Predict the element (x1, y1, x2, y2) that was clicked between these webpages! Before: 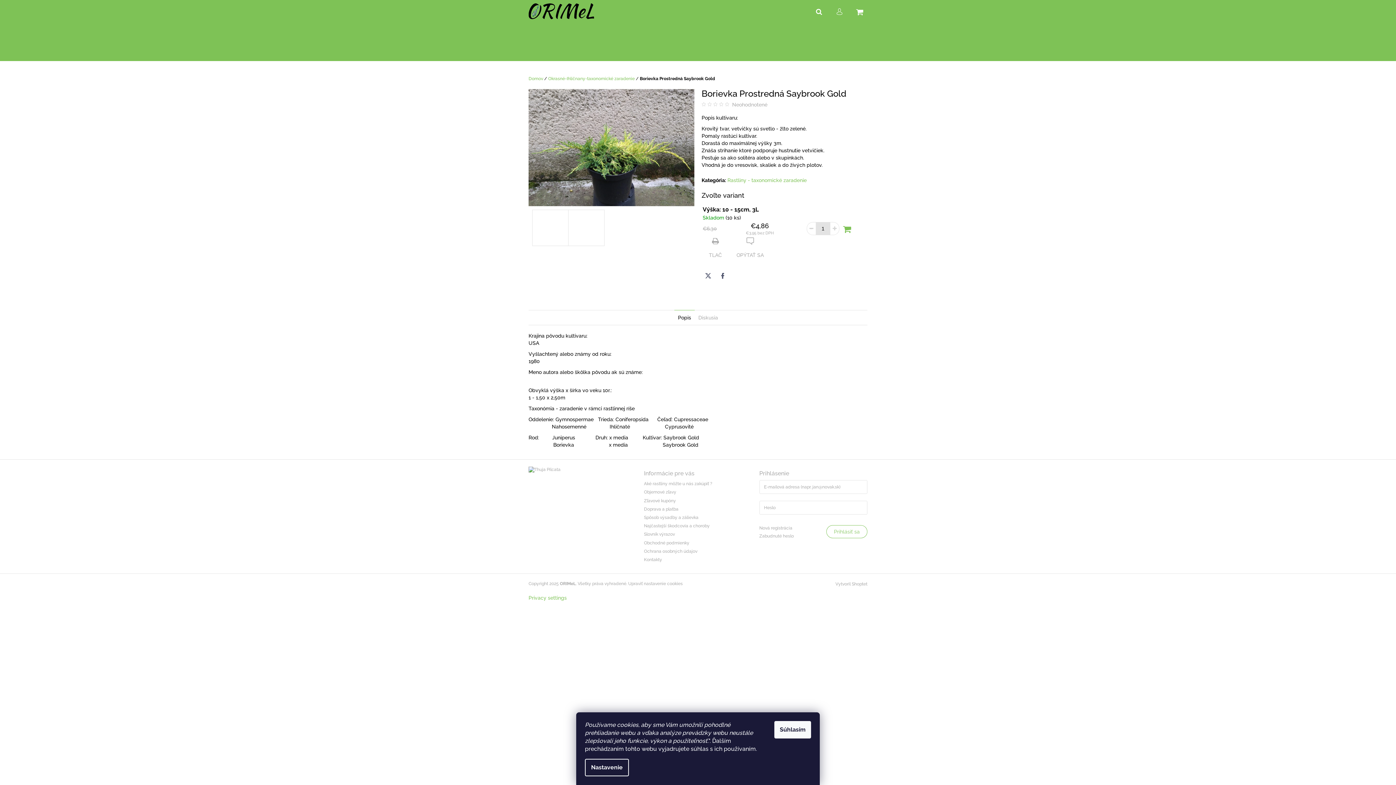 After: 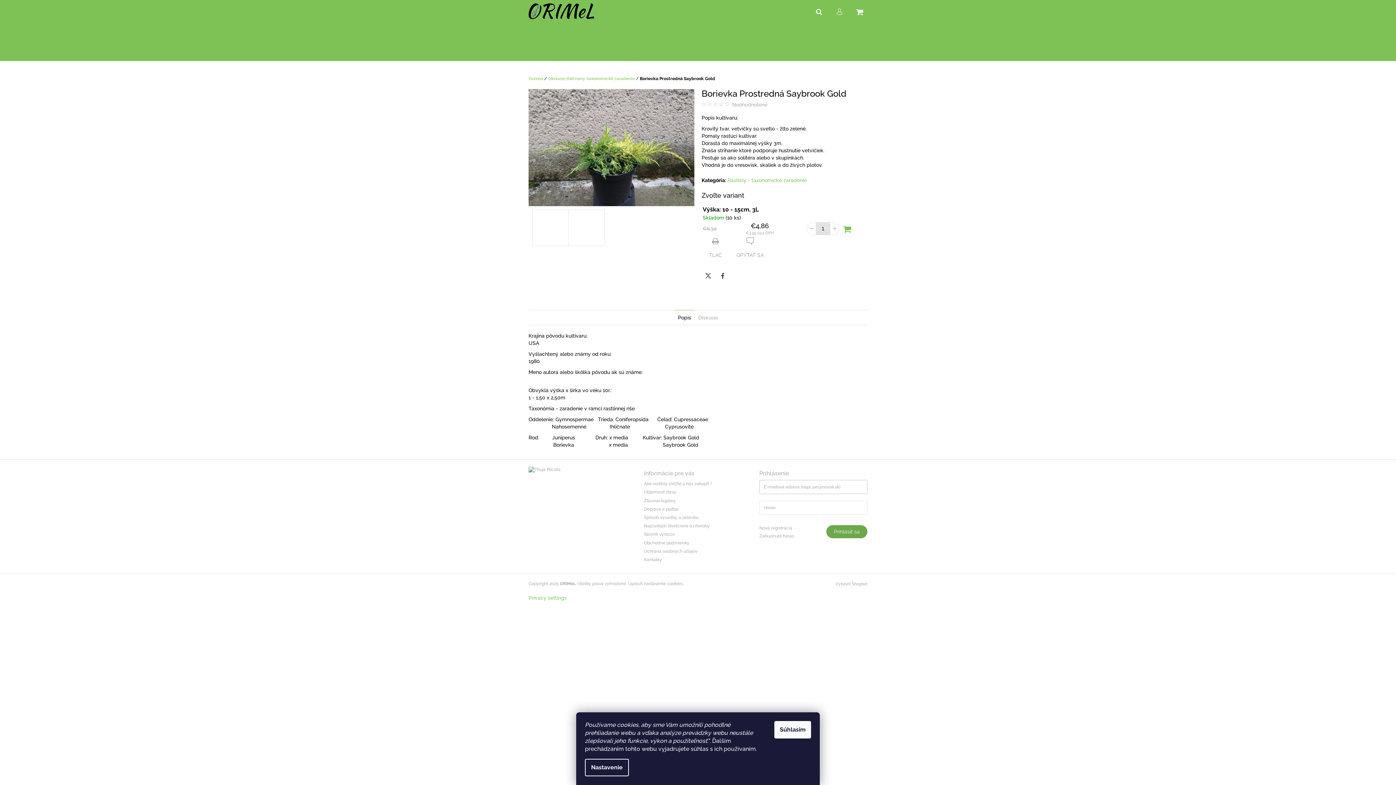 Action: label: Prihlásiť sa bbox: (826, 525, 867, 538)